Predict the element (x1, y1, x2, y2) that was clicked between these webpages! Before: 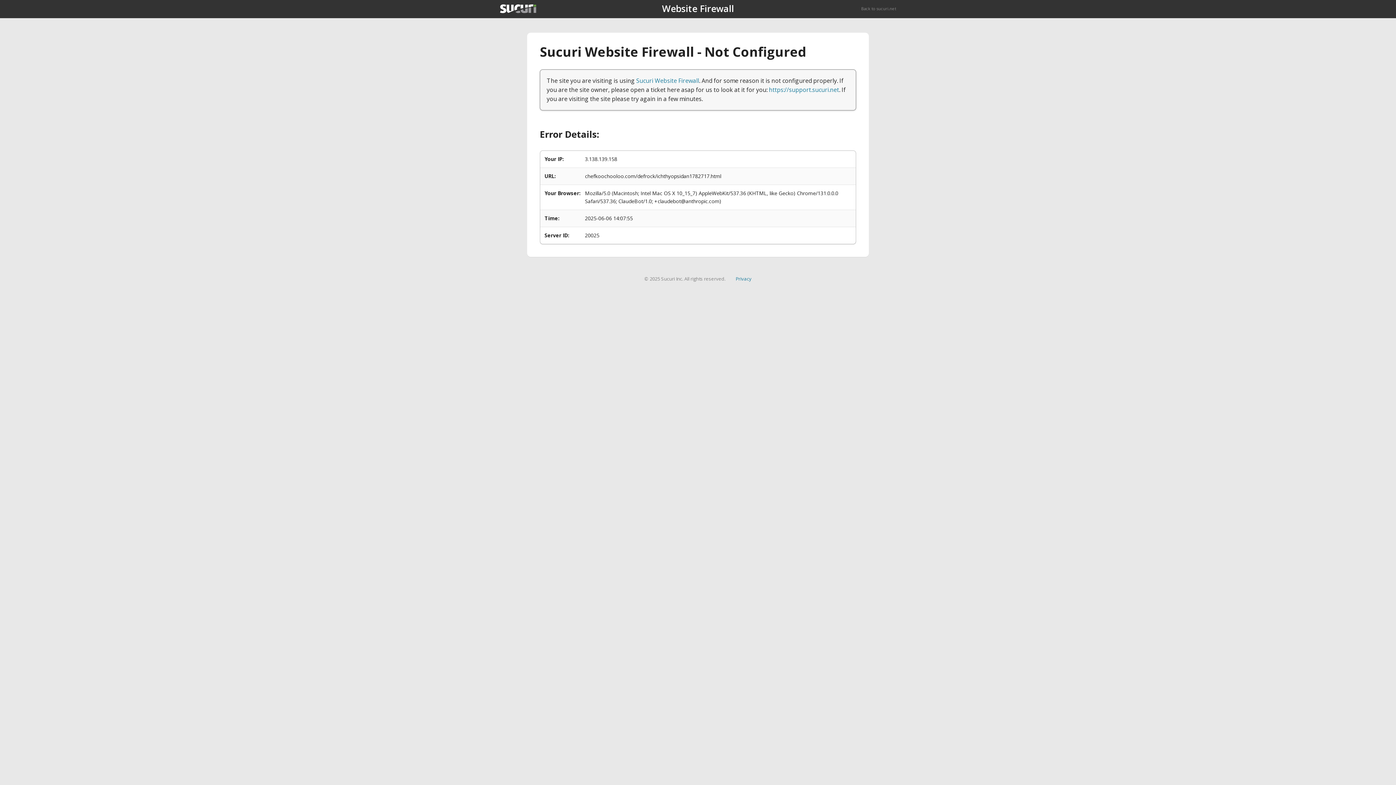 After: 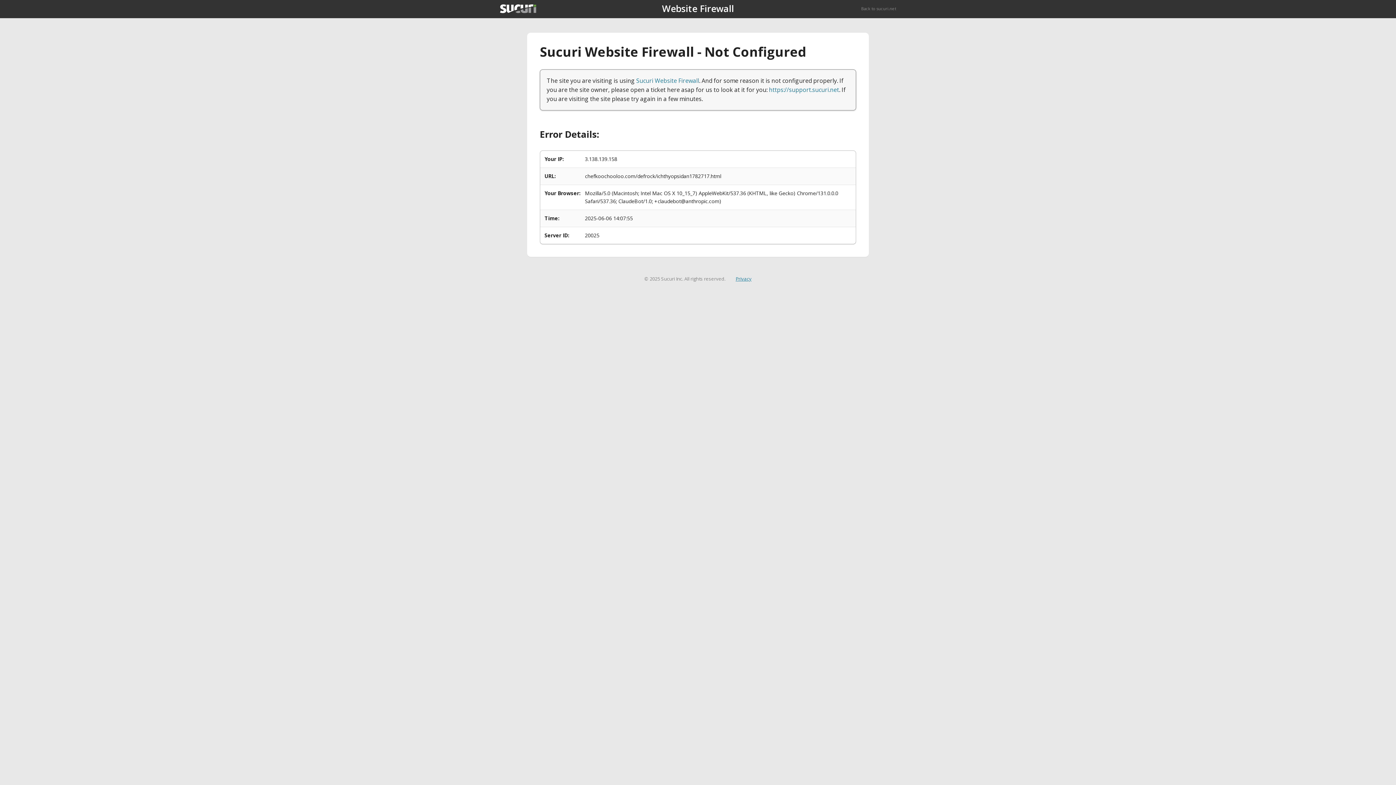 Action: bbox: (735, 275, 751, 282) label: Privacy